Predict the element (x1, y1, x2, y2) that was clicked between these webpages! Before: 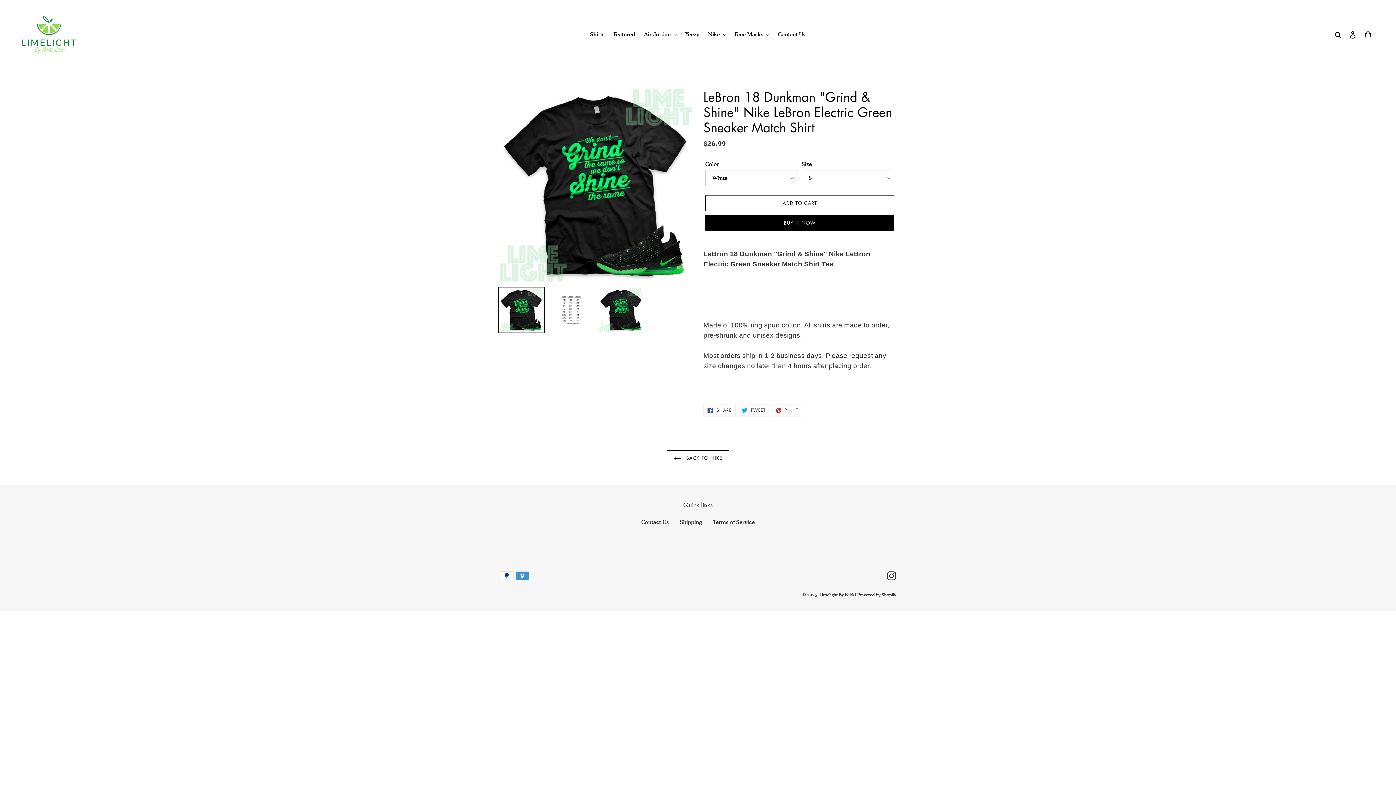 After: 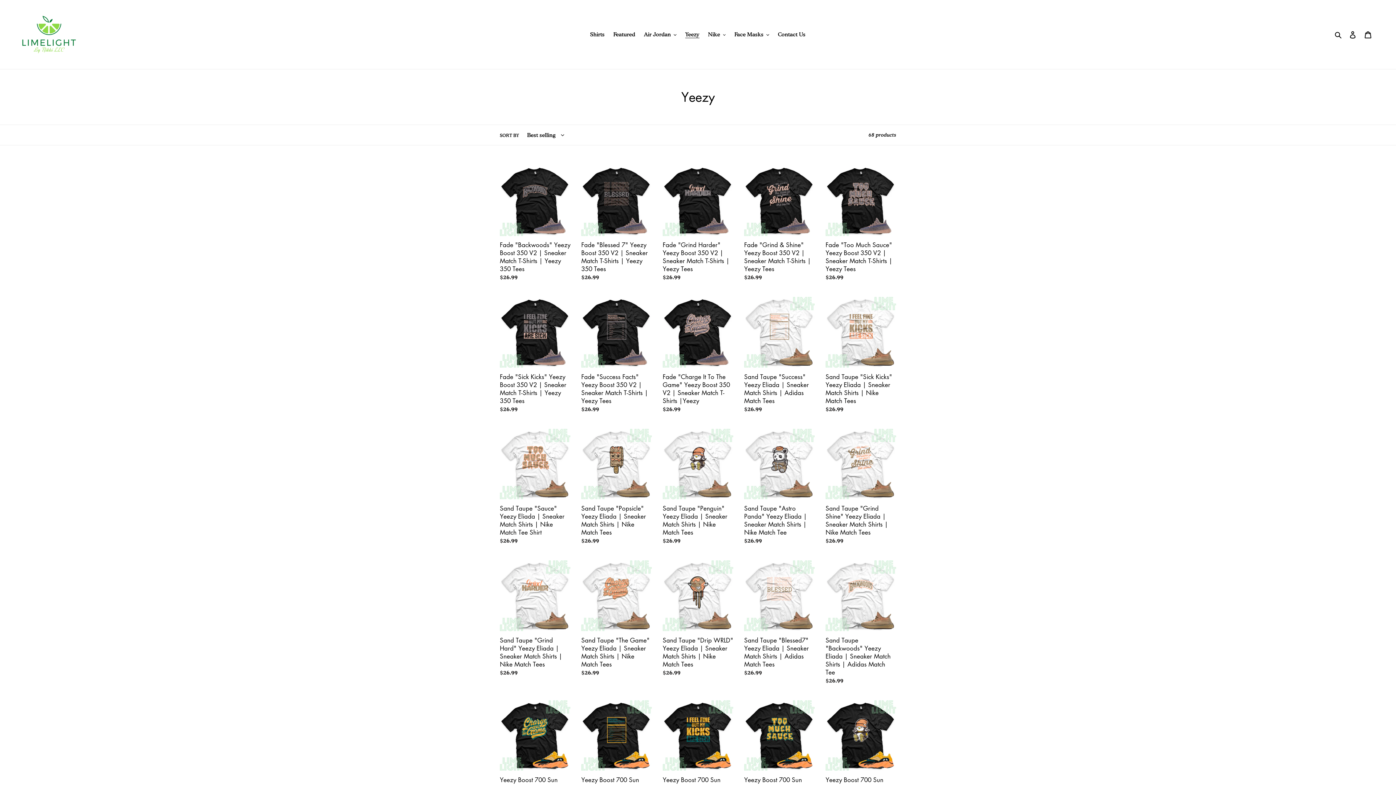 Action: label: Yeezy bbox: (681, 29, 703, 39)